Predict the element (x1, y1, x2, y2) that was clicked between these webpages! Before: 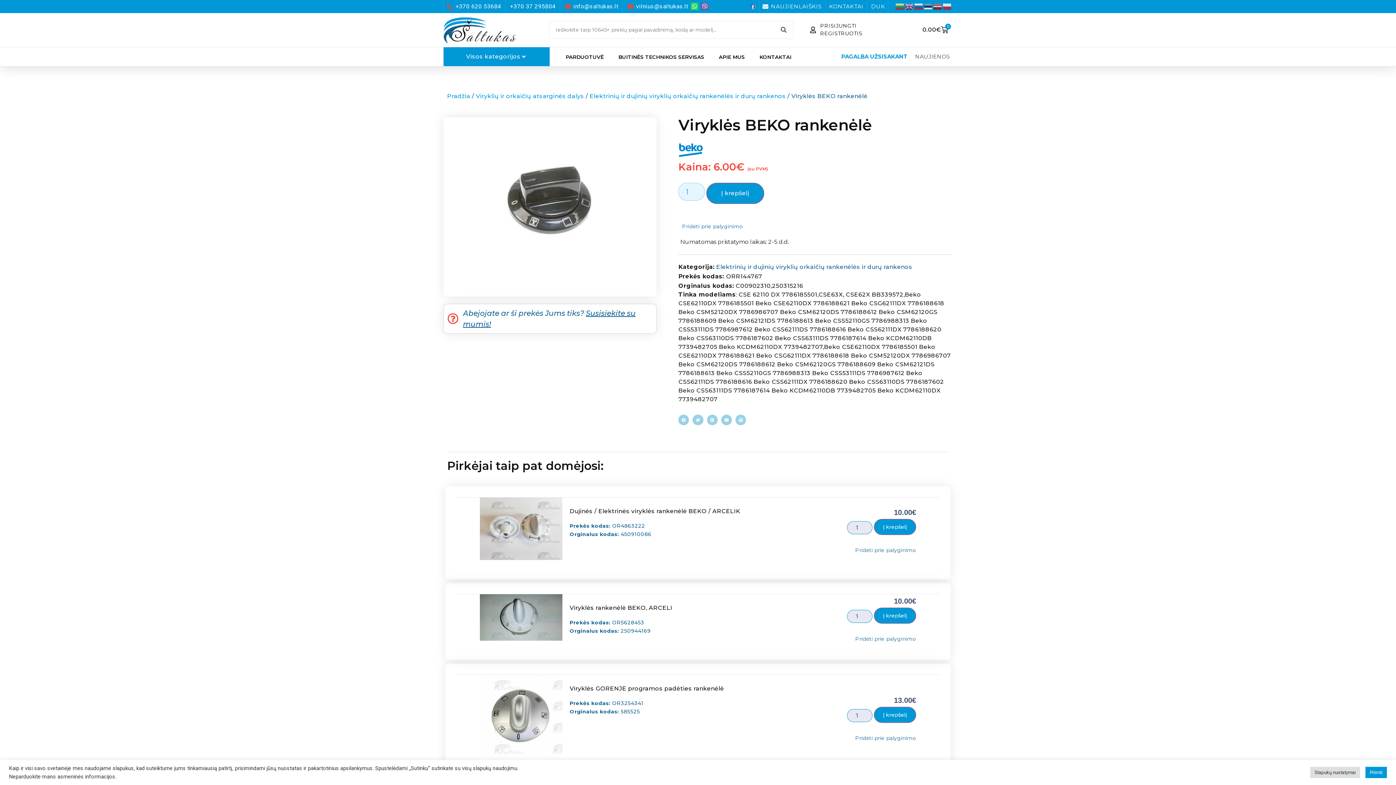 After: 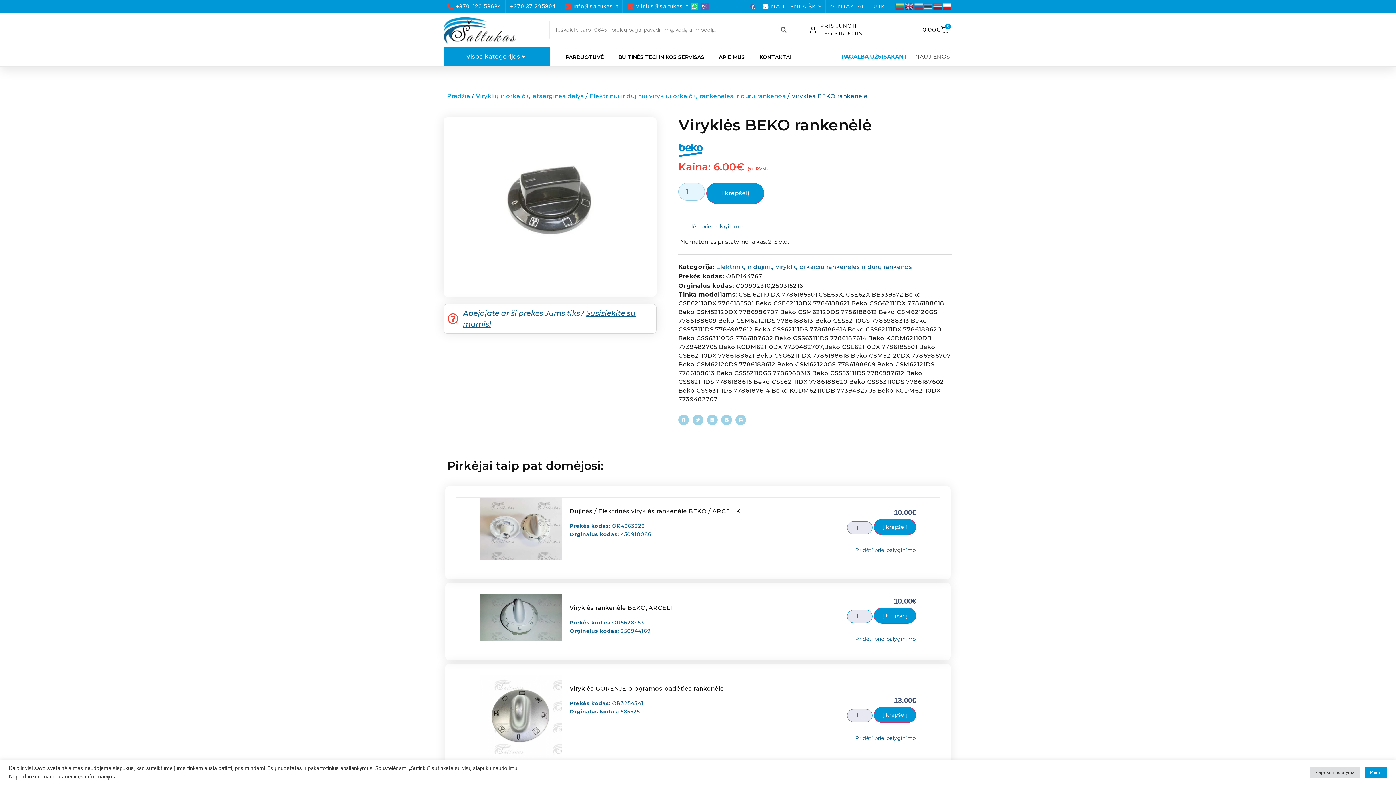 Action: bbox: (942, 2, 952, 9)